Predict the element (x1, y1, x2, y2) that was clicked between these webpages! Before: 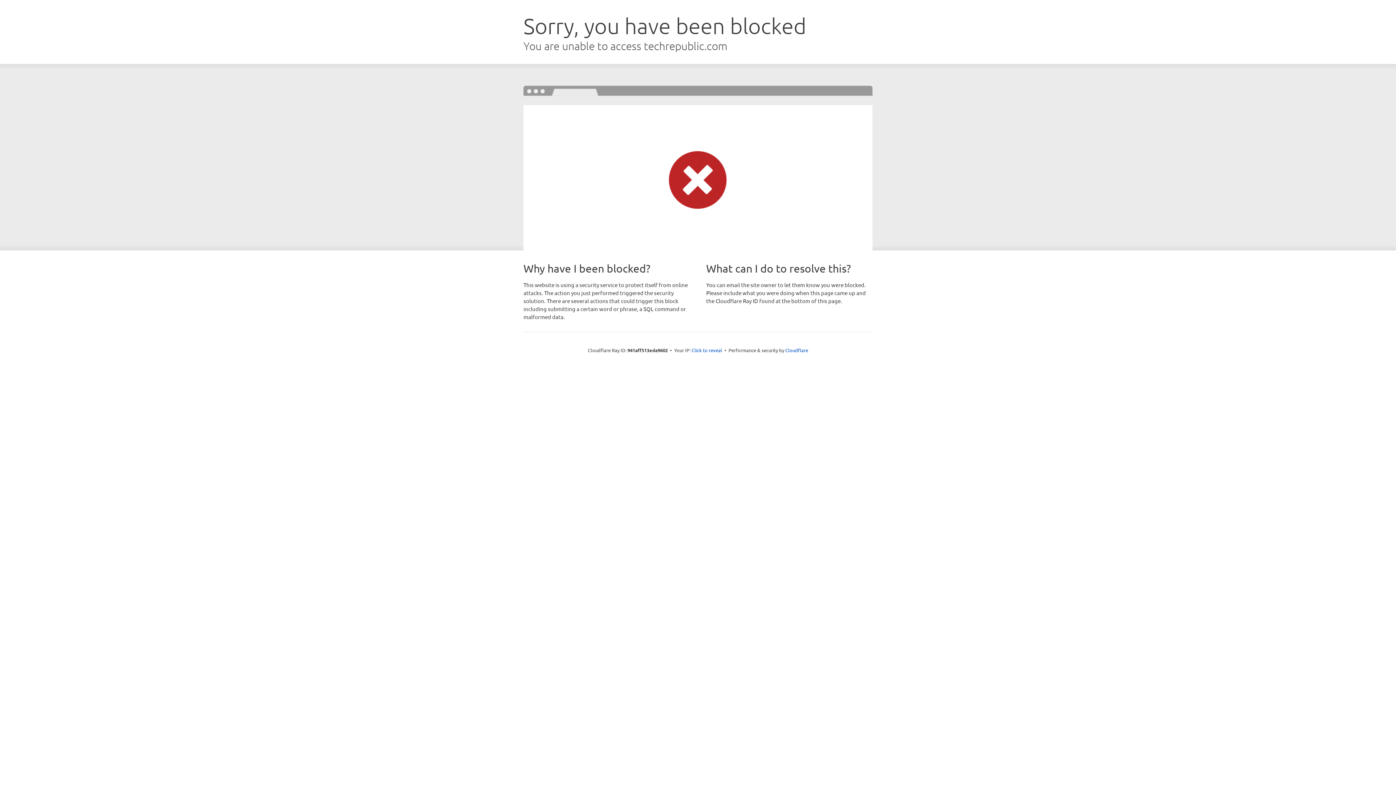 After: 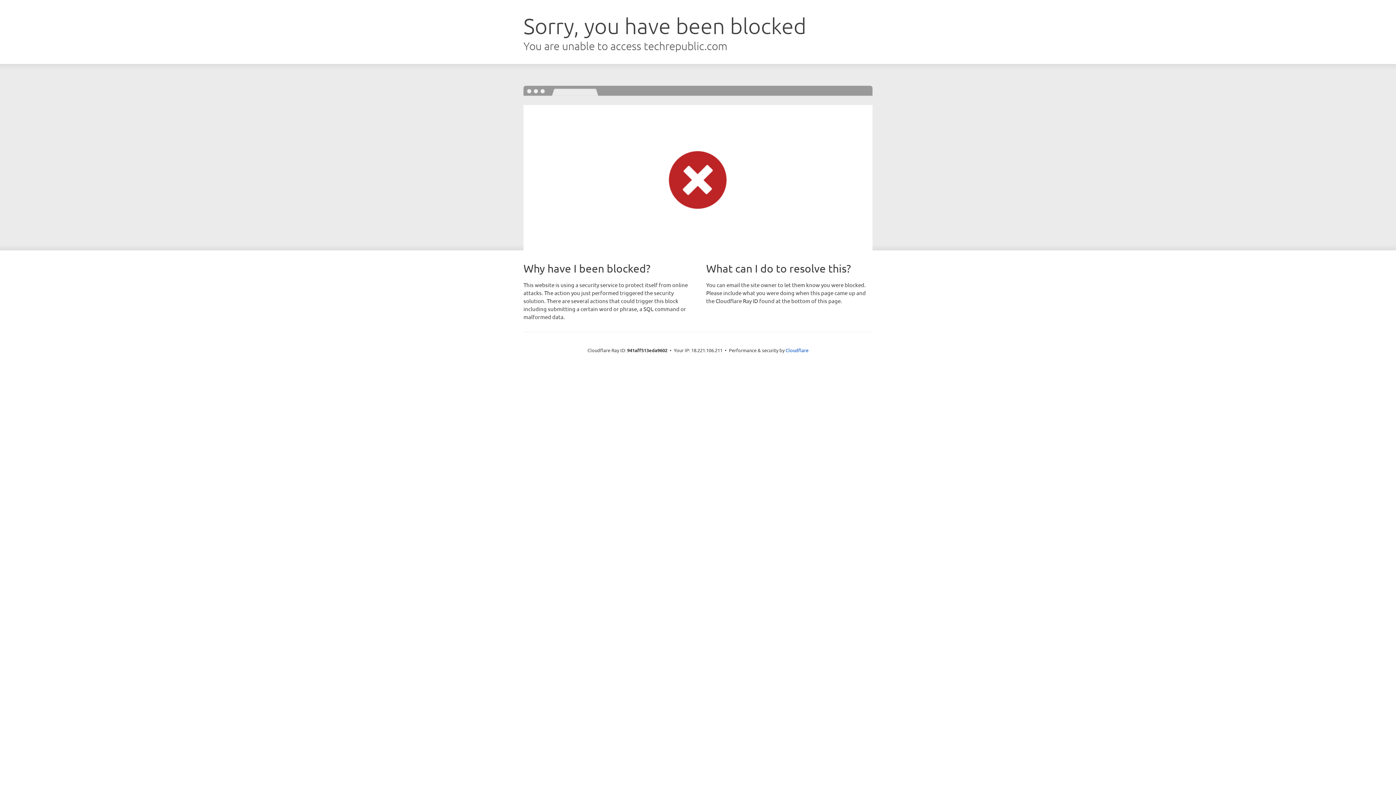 Action: label: Click to reveal bbox: (691, 346, 722, 353)